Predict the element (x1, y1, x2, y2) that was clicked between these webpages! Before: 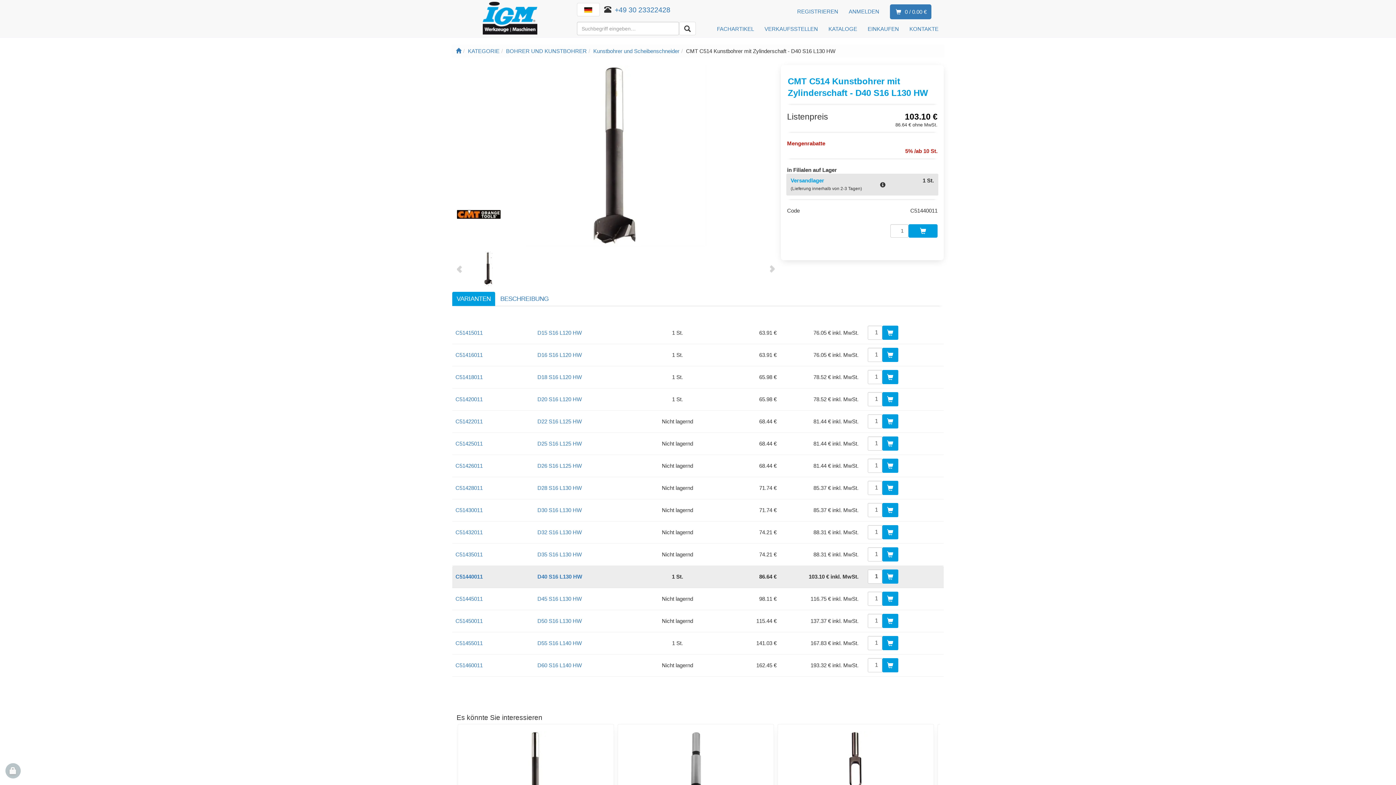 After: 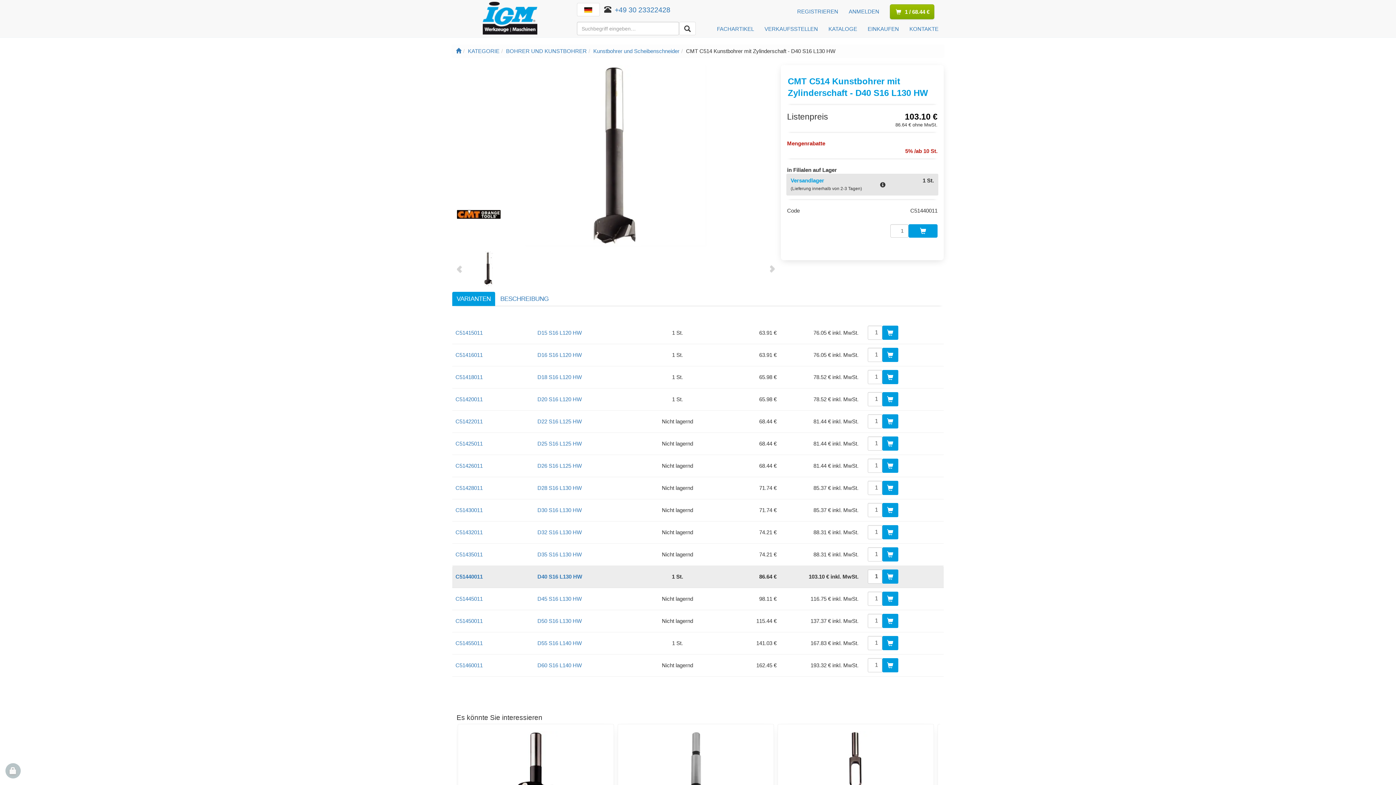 Action: bbox: (882, 414, 898, 428)